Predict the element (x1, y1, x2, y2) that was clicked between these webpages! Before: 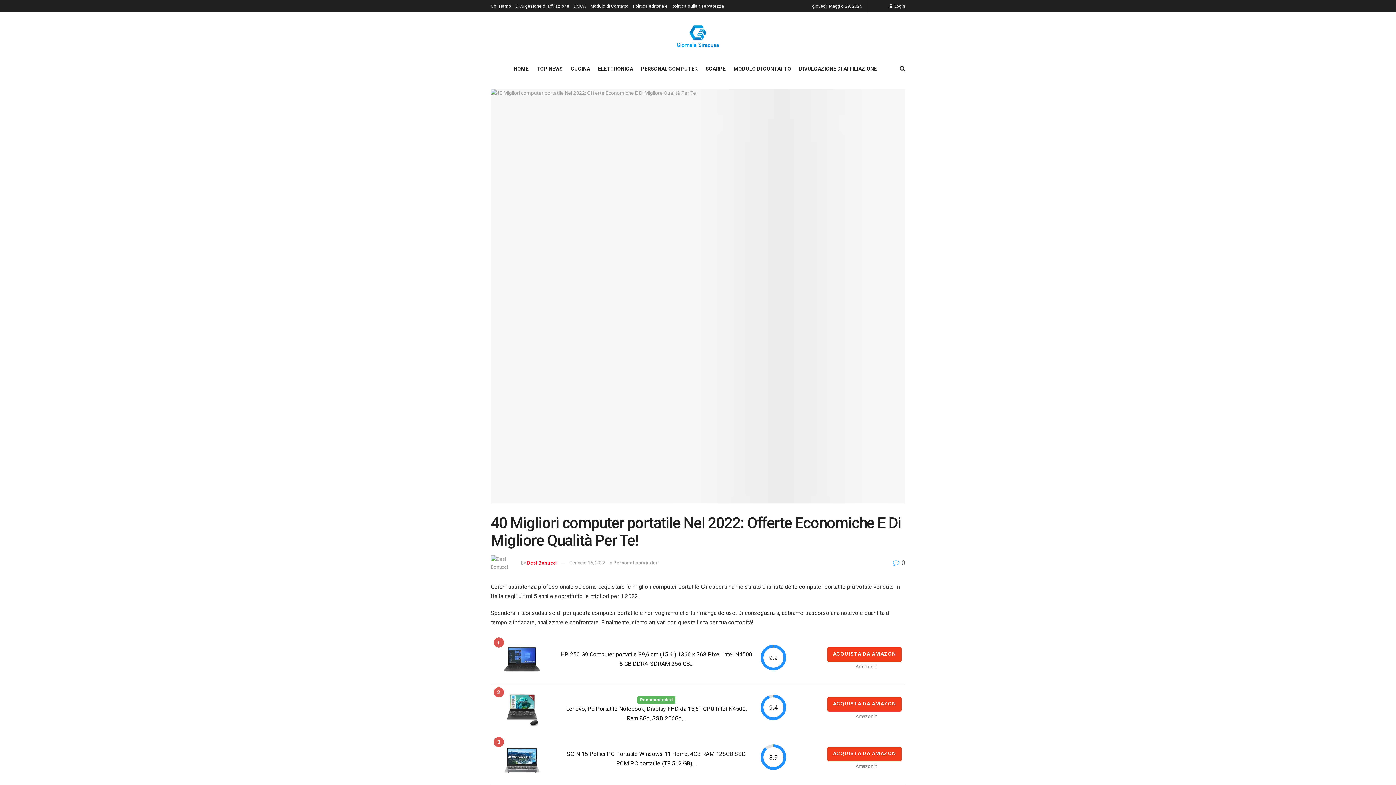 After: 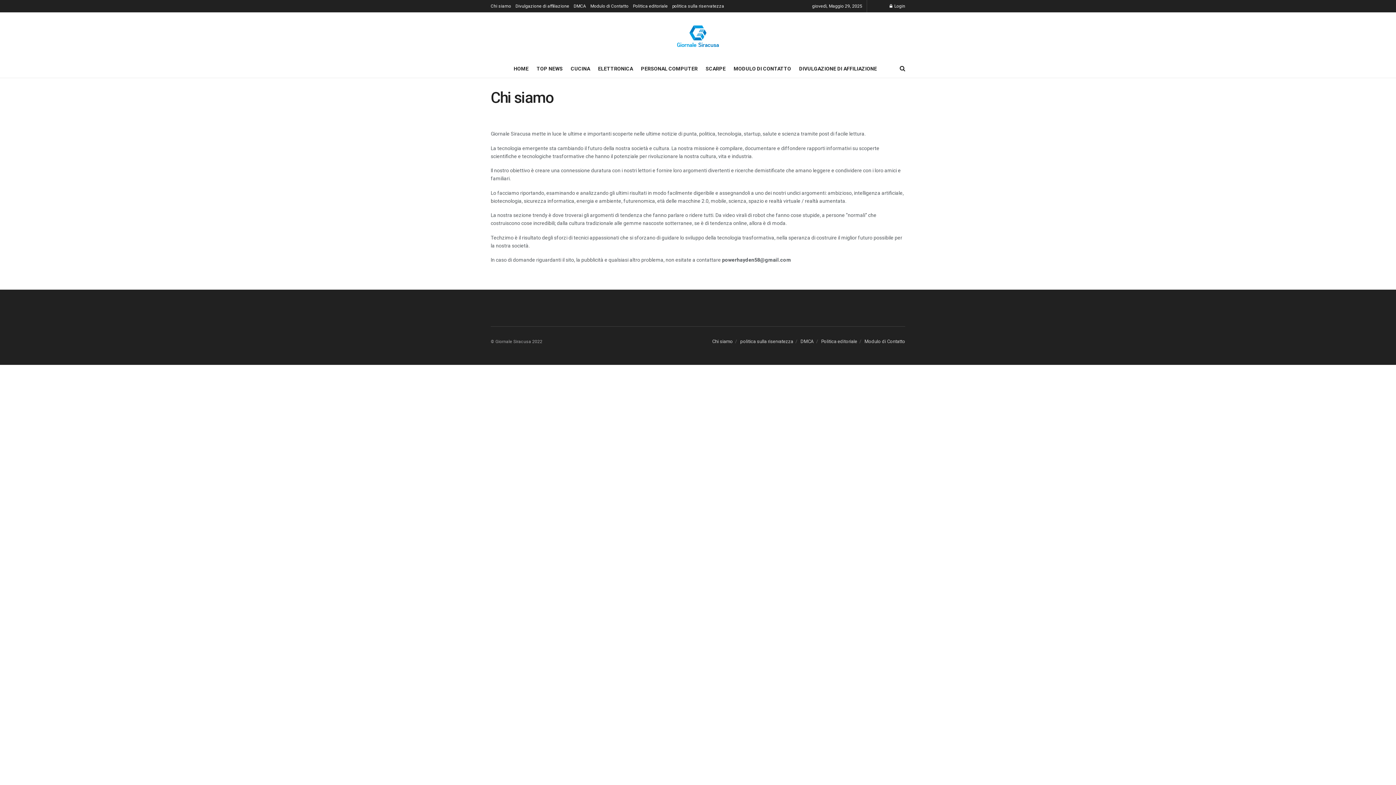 Action: bbox: (490, 0, 511, 12) label: Chi siamo